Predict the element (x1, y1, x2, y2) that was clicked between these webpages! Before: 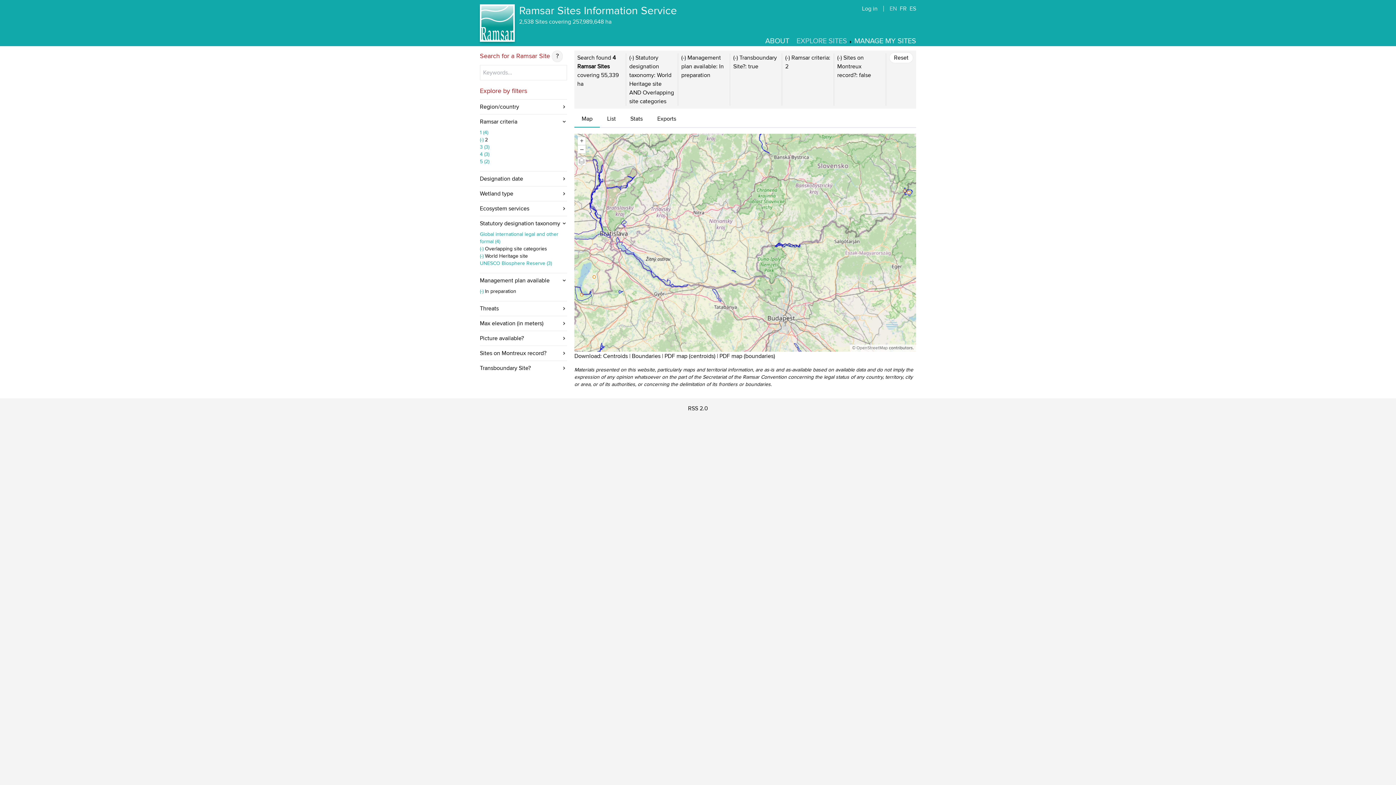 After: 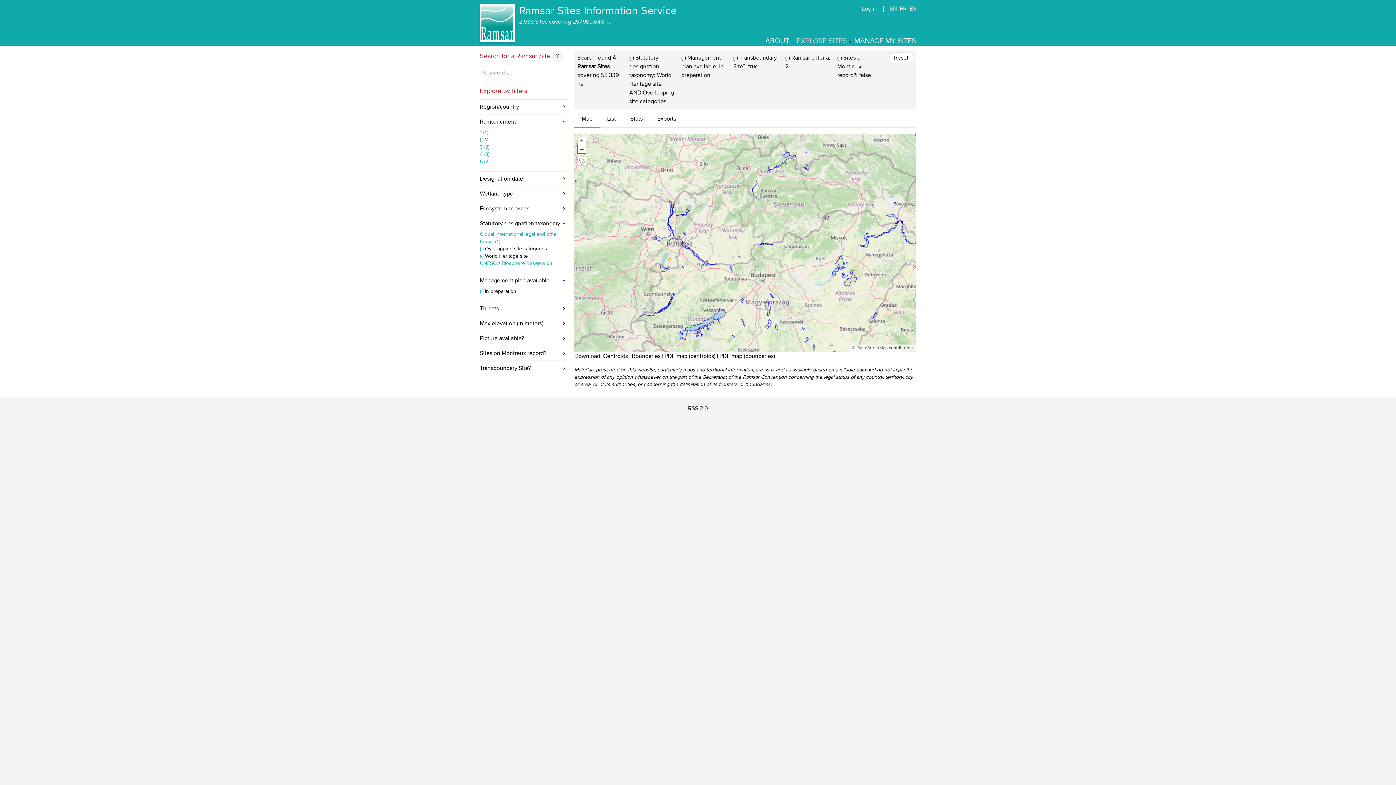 Action: bbox: (577, 145, 585, 153) label: –